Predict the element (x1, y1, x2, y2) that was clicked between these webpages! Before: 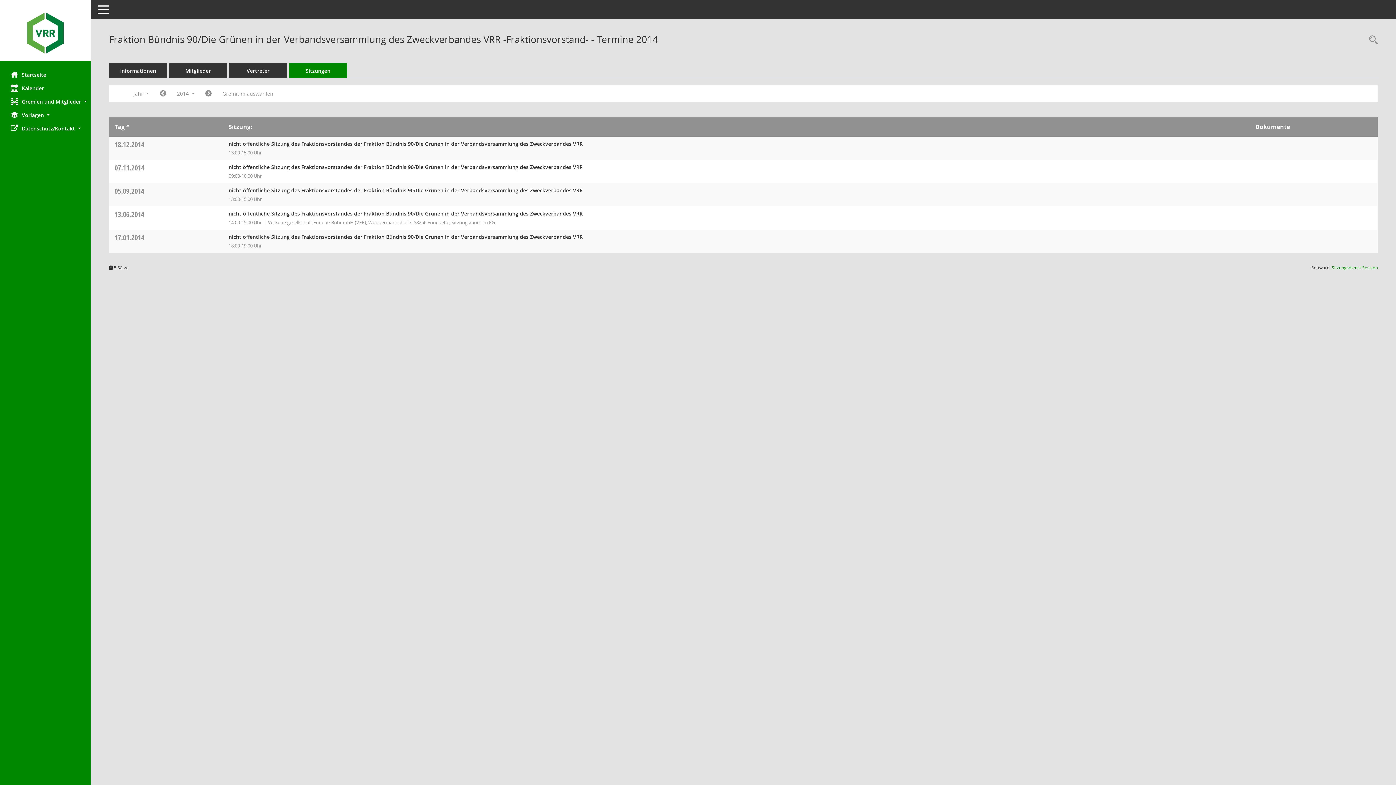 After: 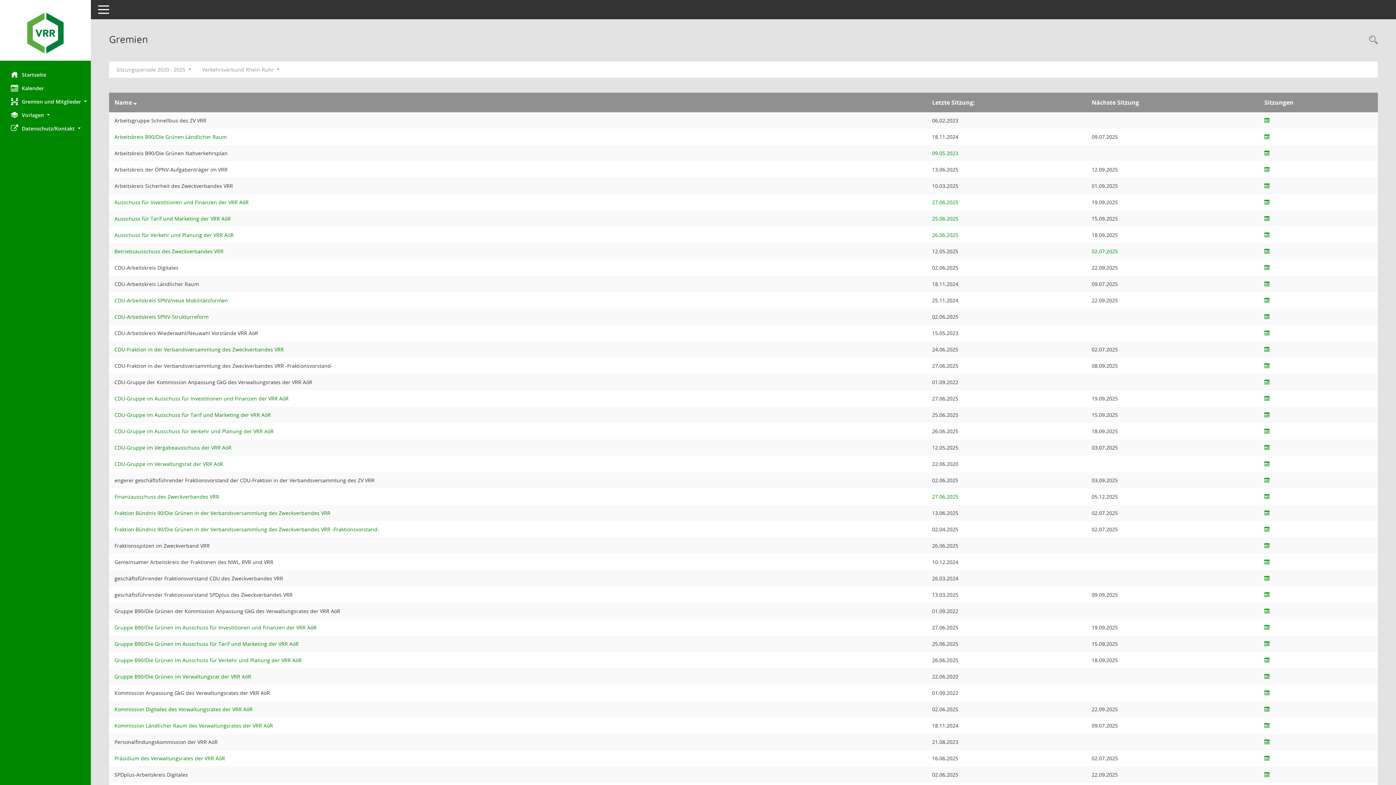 Action: label: Gremium auswählen bbox: (217, 87, 278, 100)